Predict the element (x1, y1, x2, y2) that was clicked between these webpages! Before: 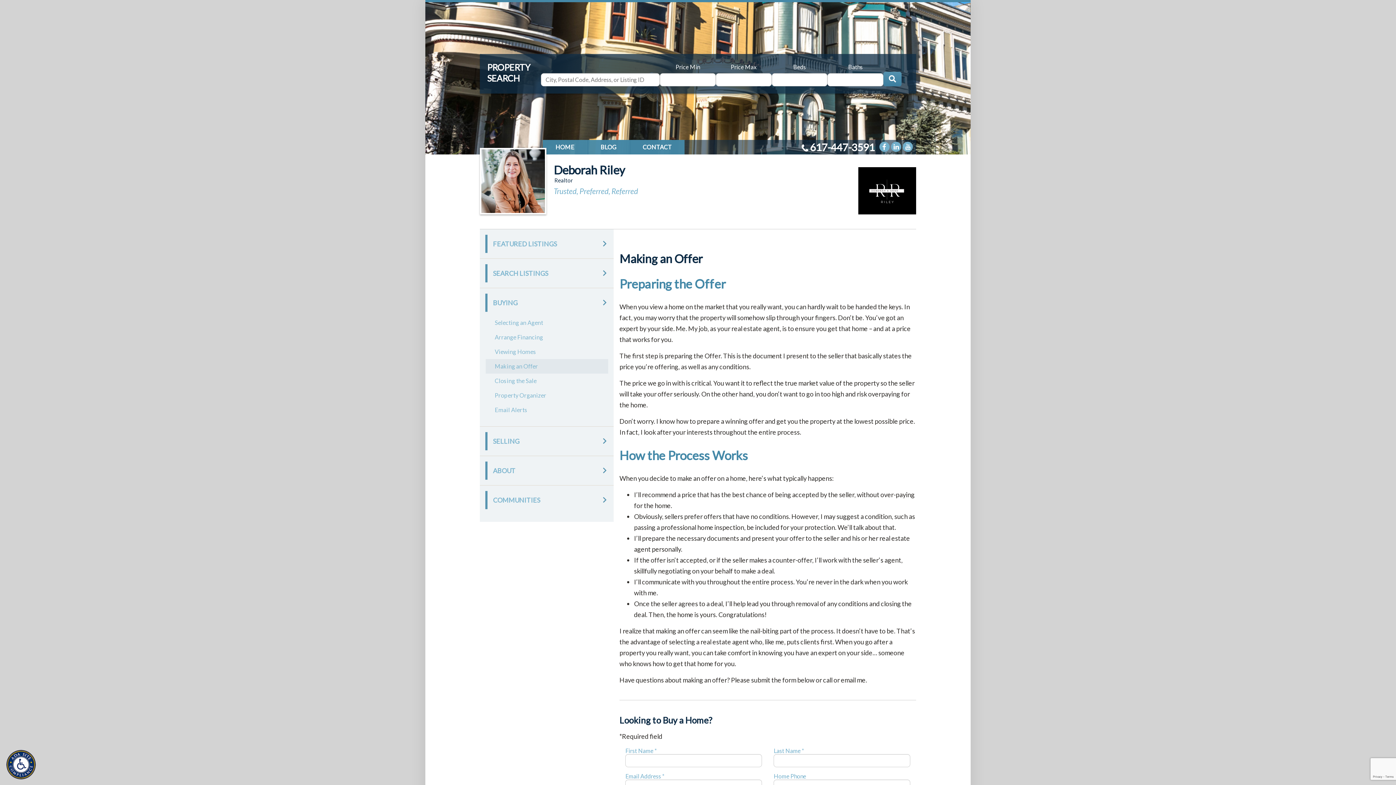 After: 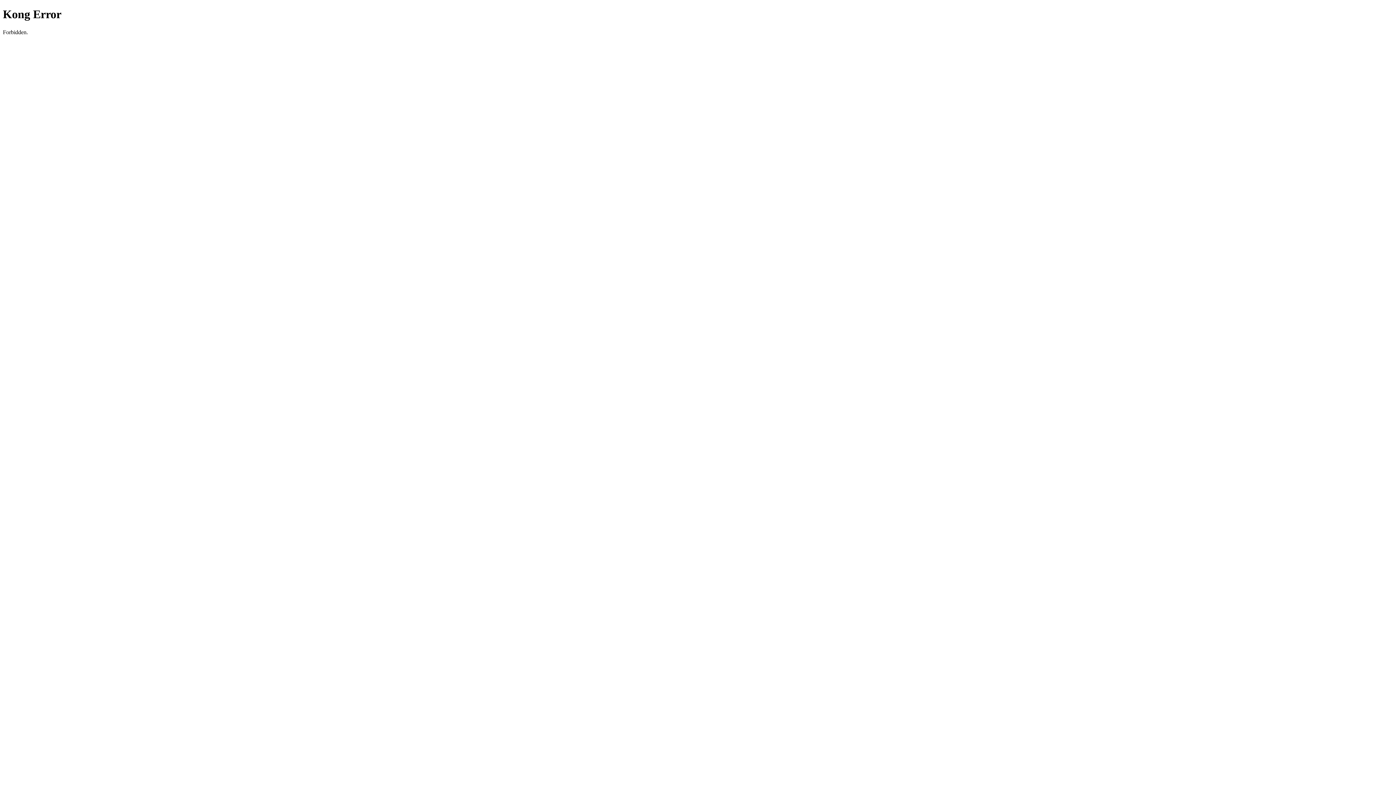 Action: label: Property Organizer bbox: (491, 388, 602, 402)